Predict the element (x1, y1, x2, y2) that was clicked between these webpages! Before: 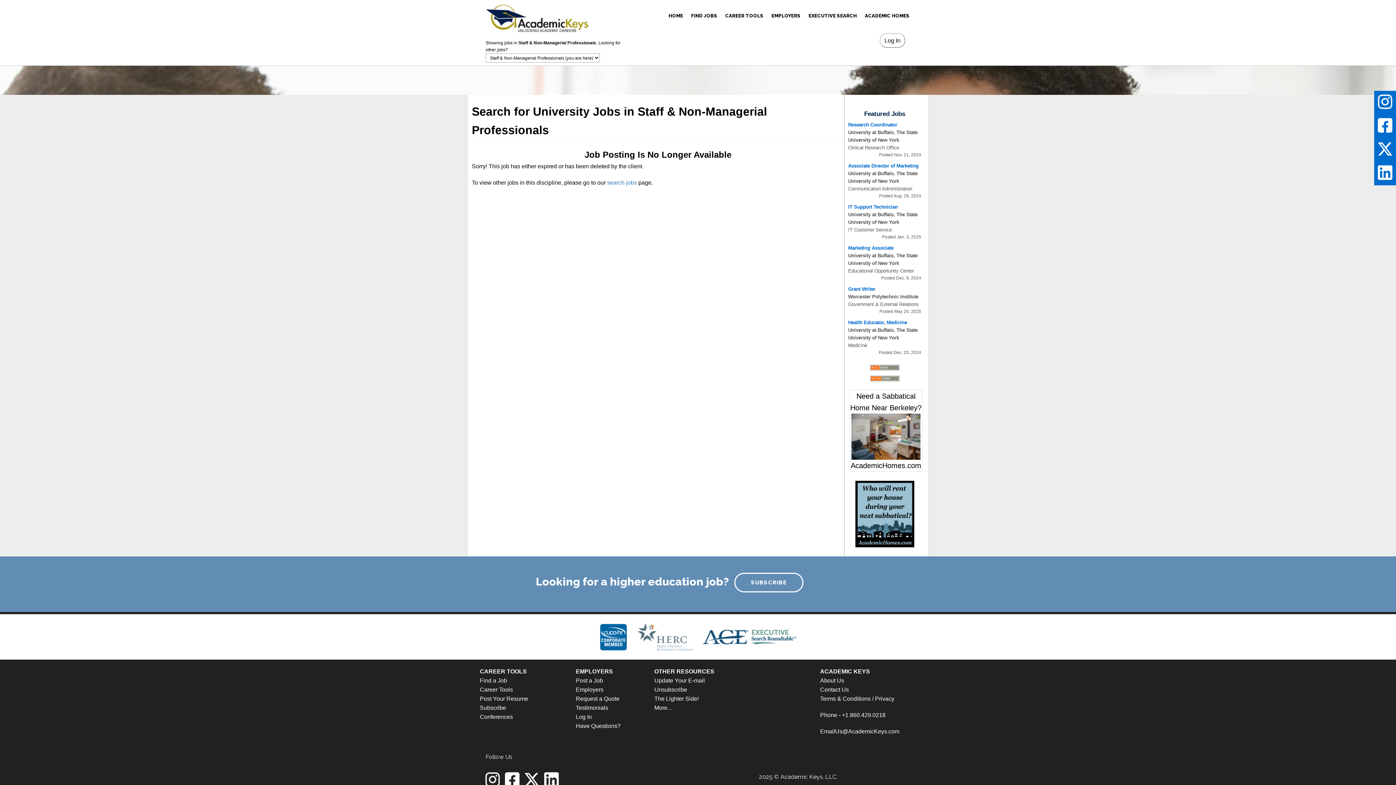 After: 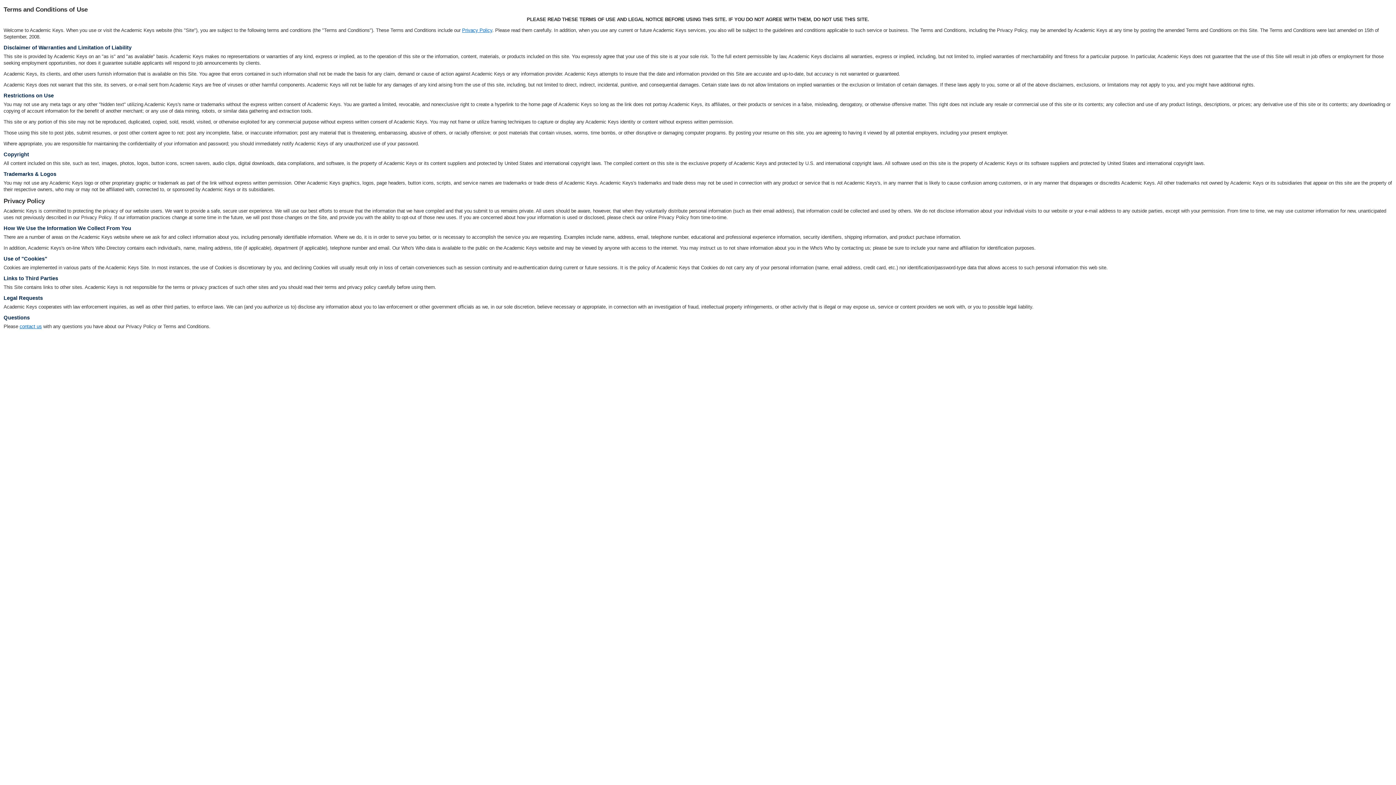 Action: label: Terms & Conditions / Privacy bbox: (820, 696, 894, 702)